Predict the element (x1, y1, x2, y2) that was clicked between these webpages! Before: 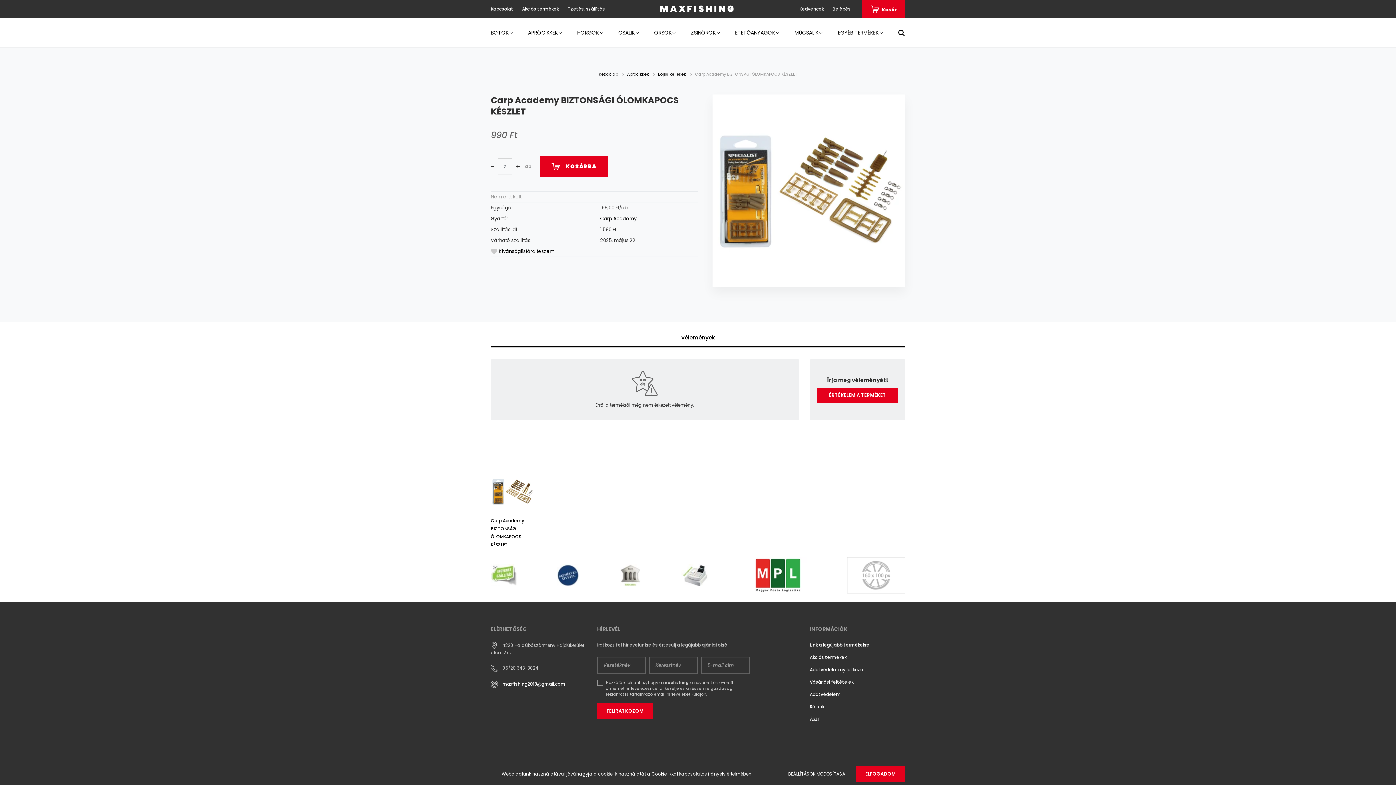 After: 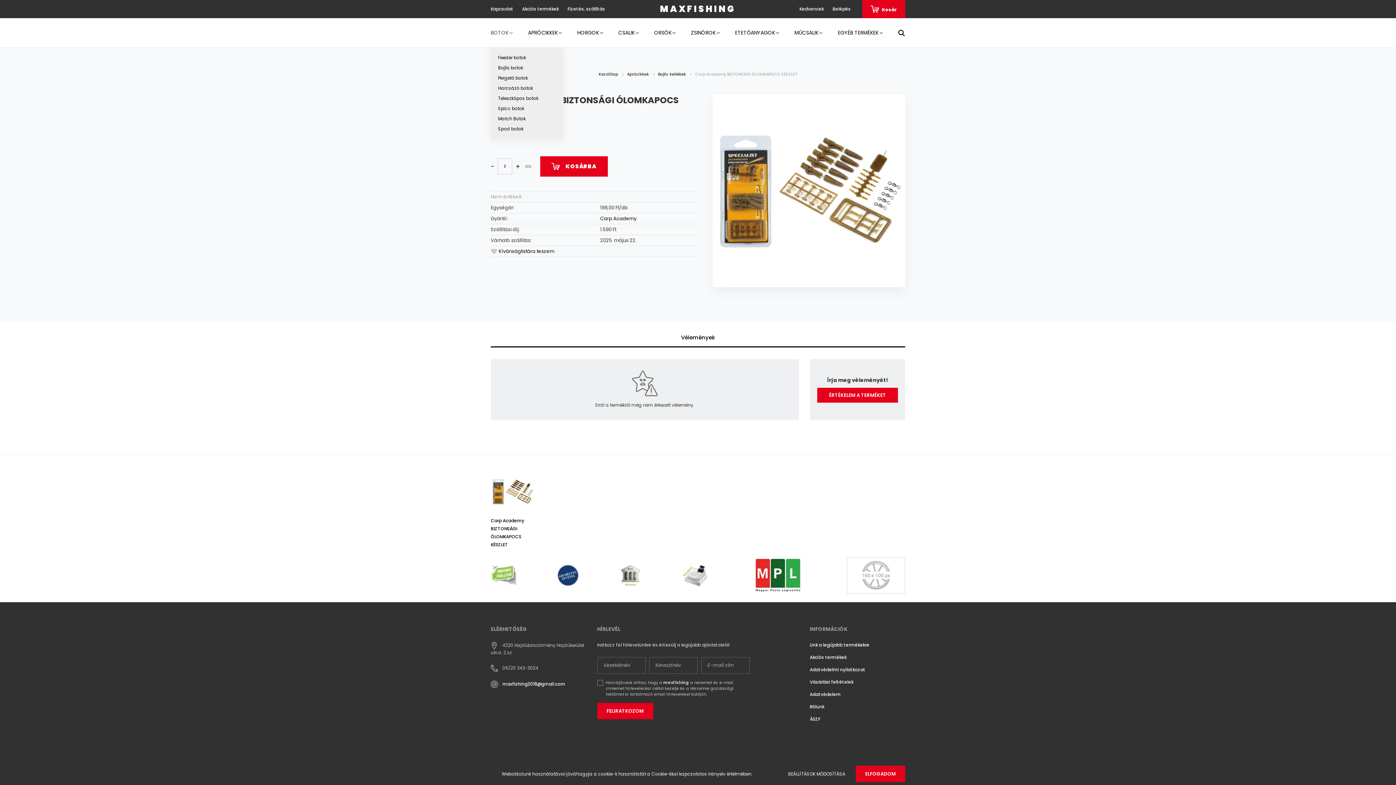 Action: bbox: (490, 18, 528, 47) label: BOTOK 